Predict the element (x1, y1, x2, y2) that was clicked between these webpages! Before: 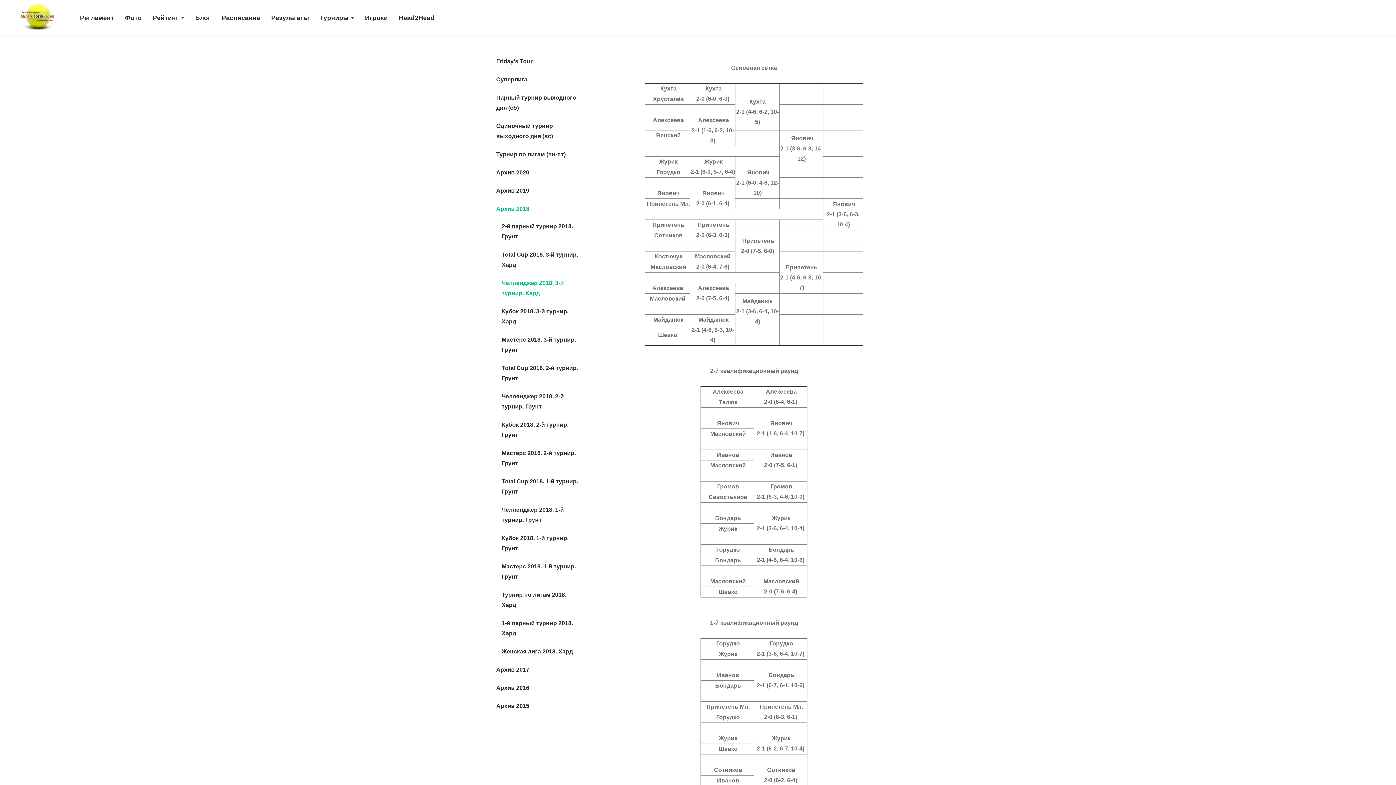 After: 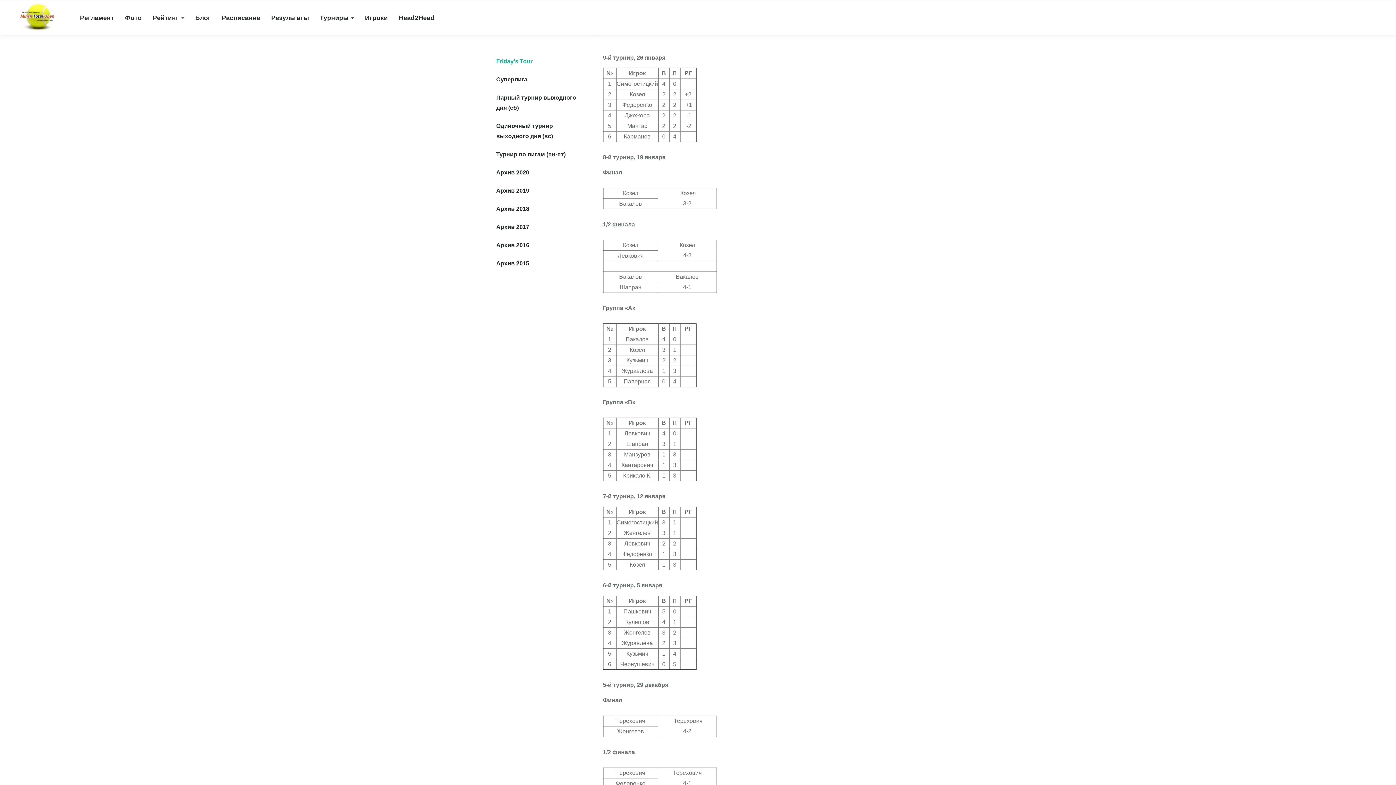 Action: label: Friday's Tour bbox: (490, 52, 586, 70)